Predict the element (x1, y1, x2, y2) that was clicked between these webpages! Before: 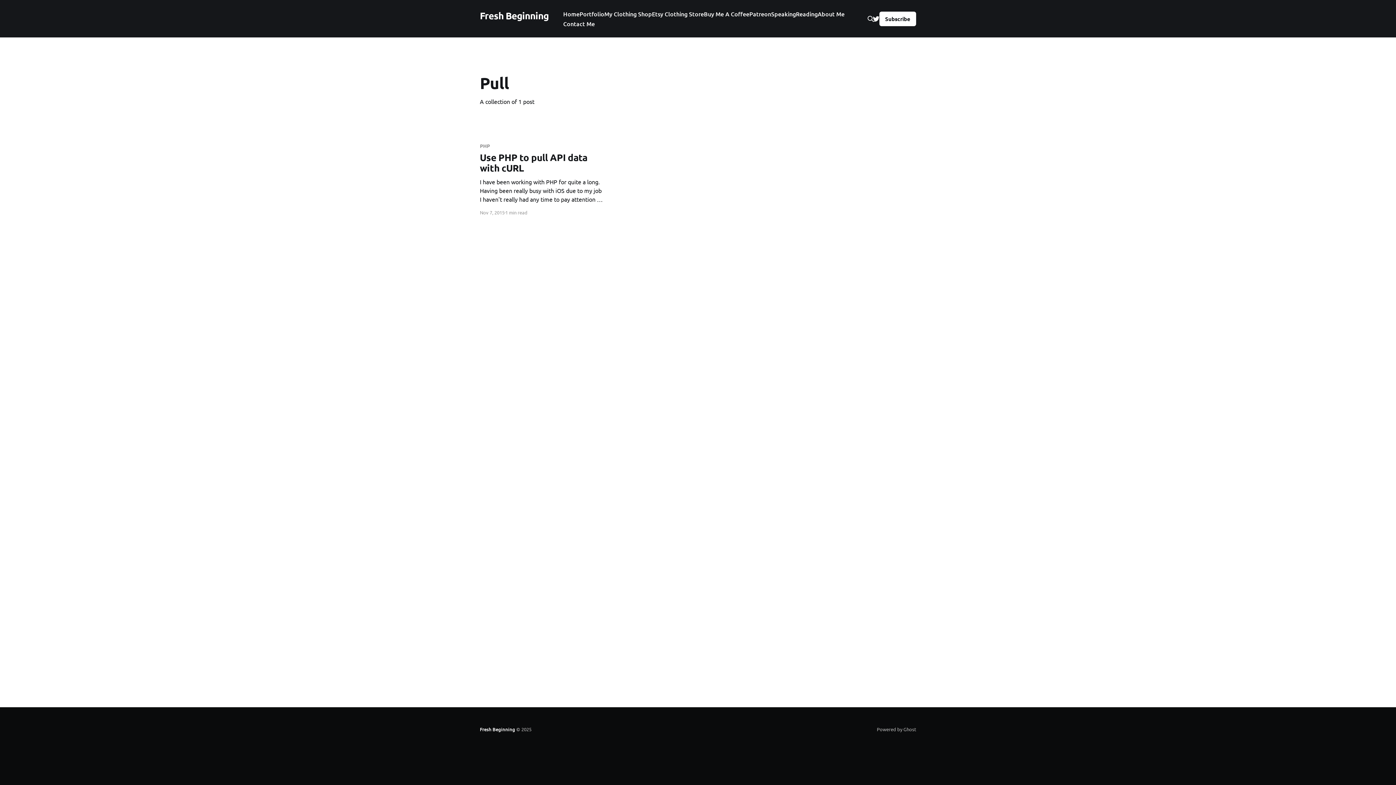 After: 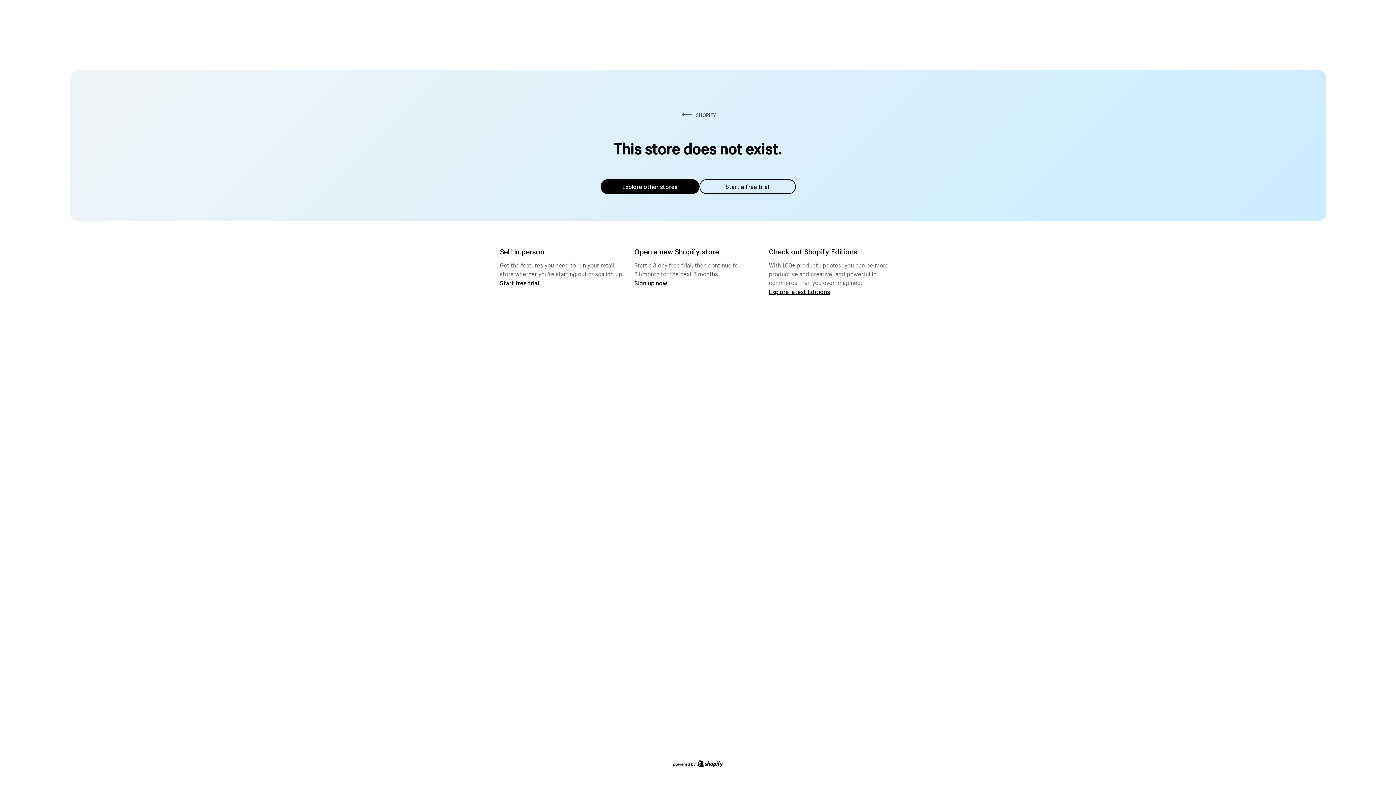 Action: label: My Clothing Shop bbox: (604, 9, 652, 18)